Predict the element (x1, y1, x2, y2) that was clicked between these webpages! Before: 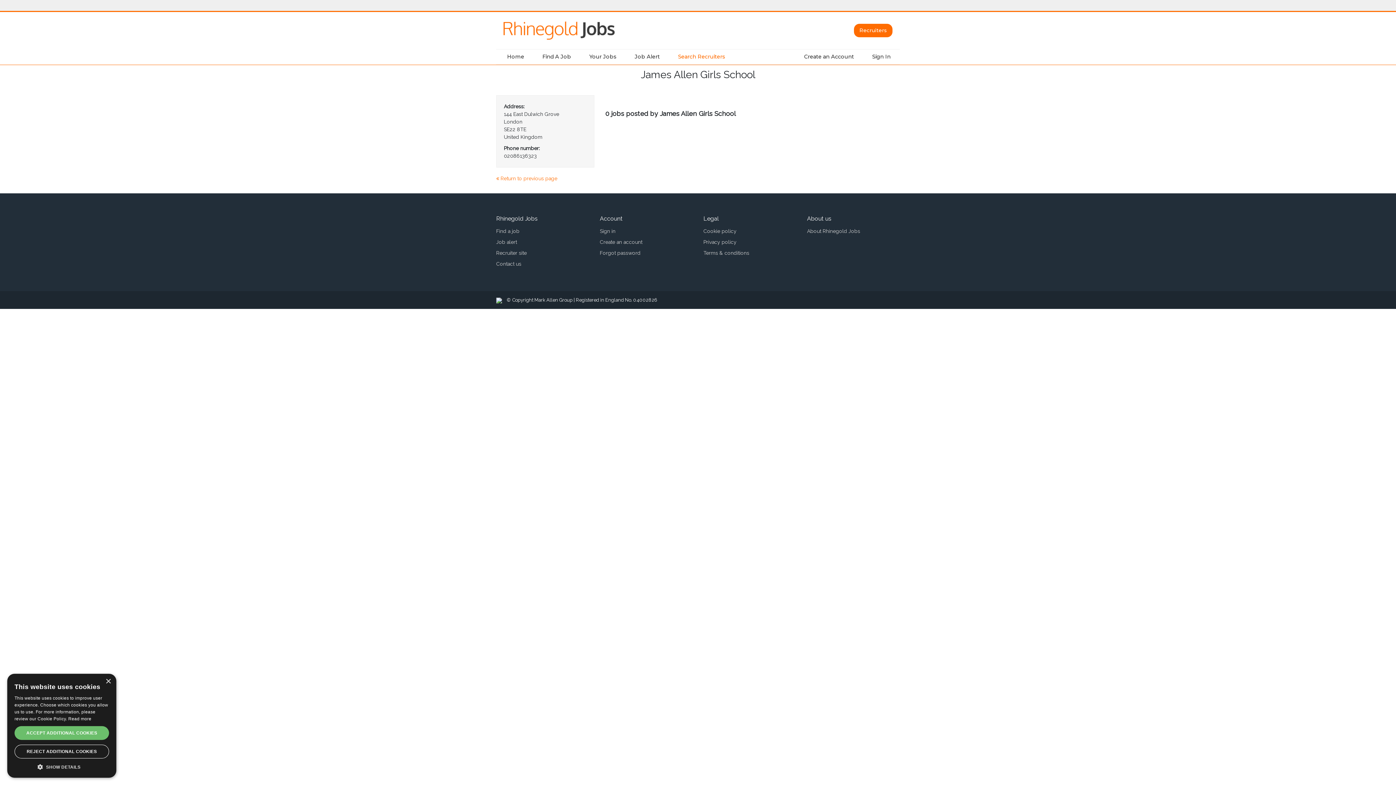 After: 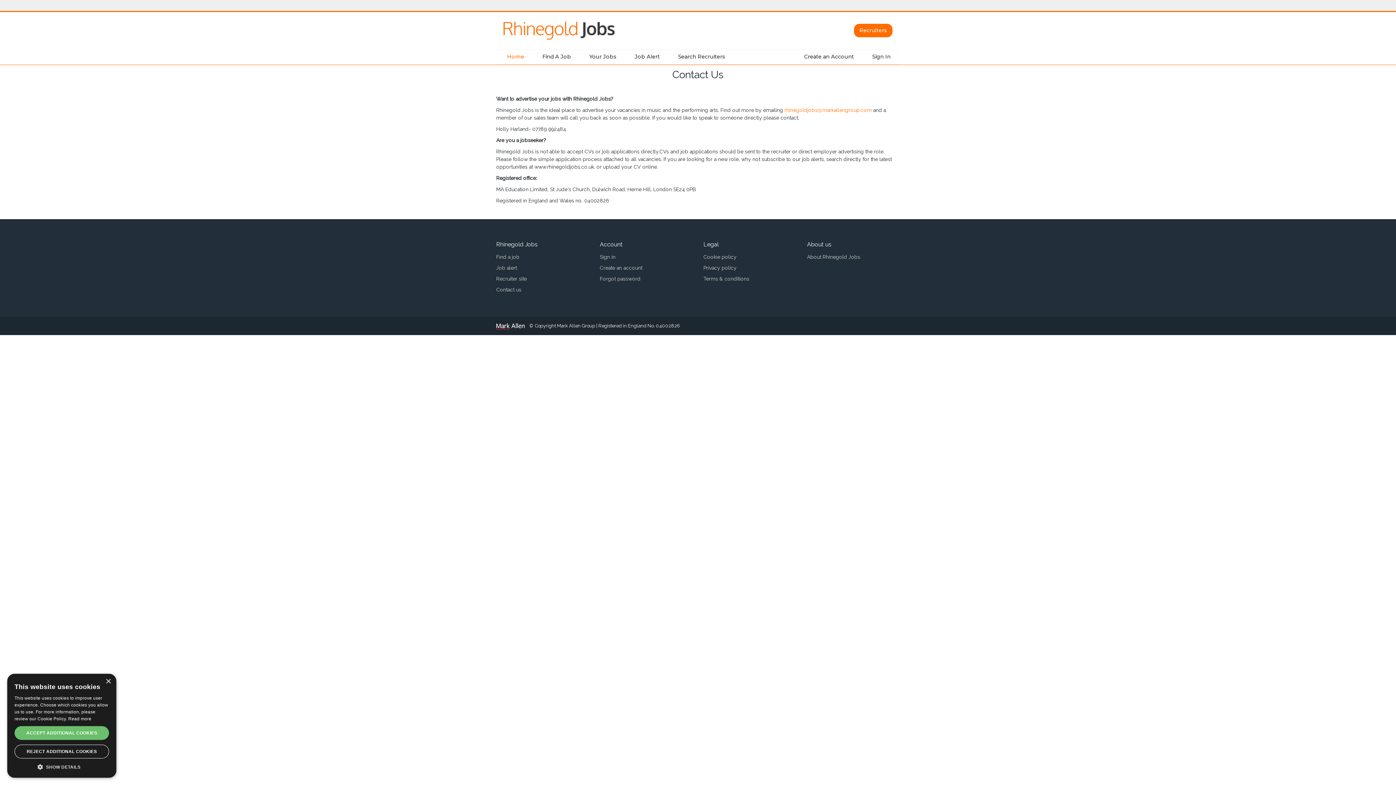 Action: label: Contact us bbox: (496, 261, 521, 266)